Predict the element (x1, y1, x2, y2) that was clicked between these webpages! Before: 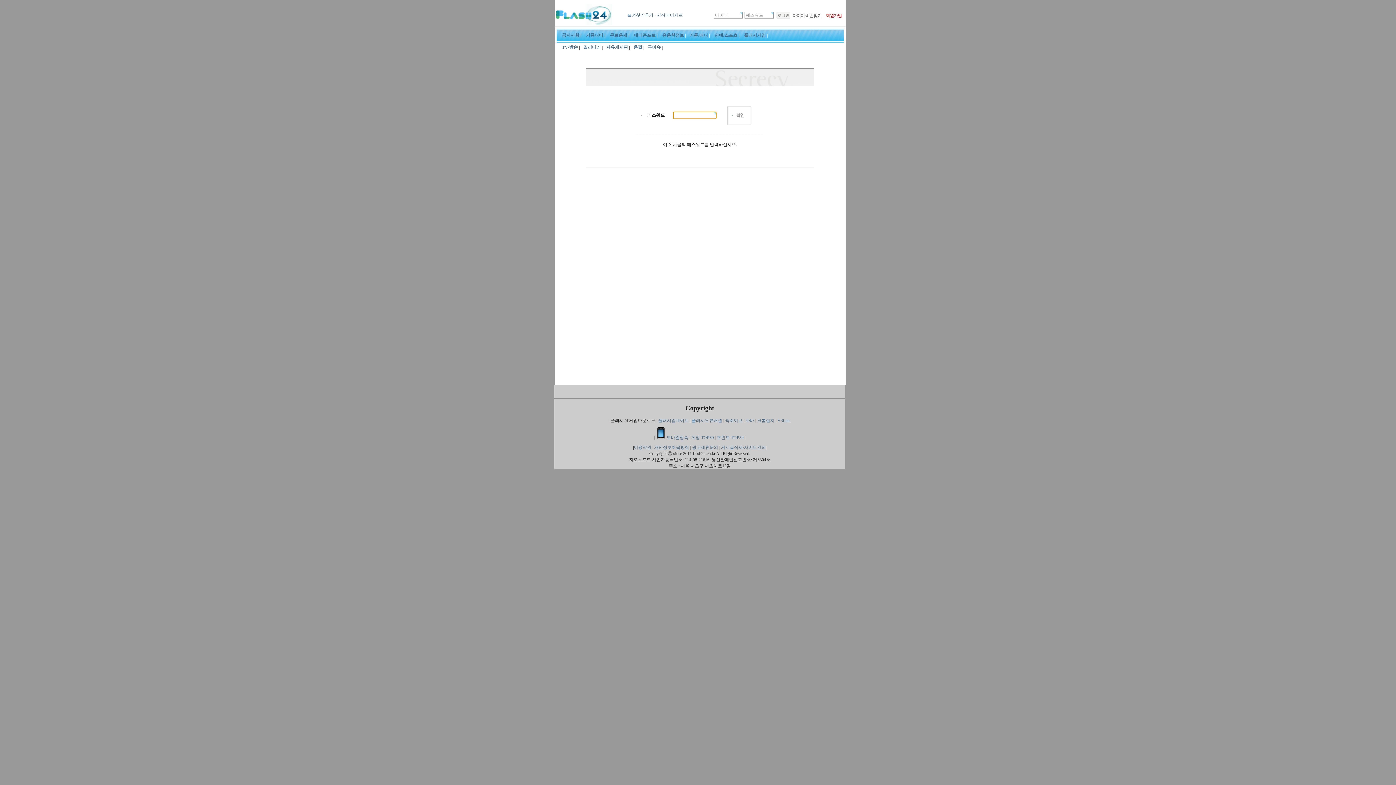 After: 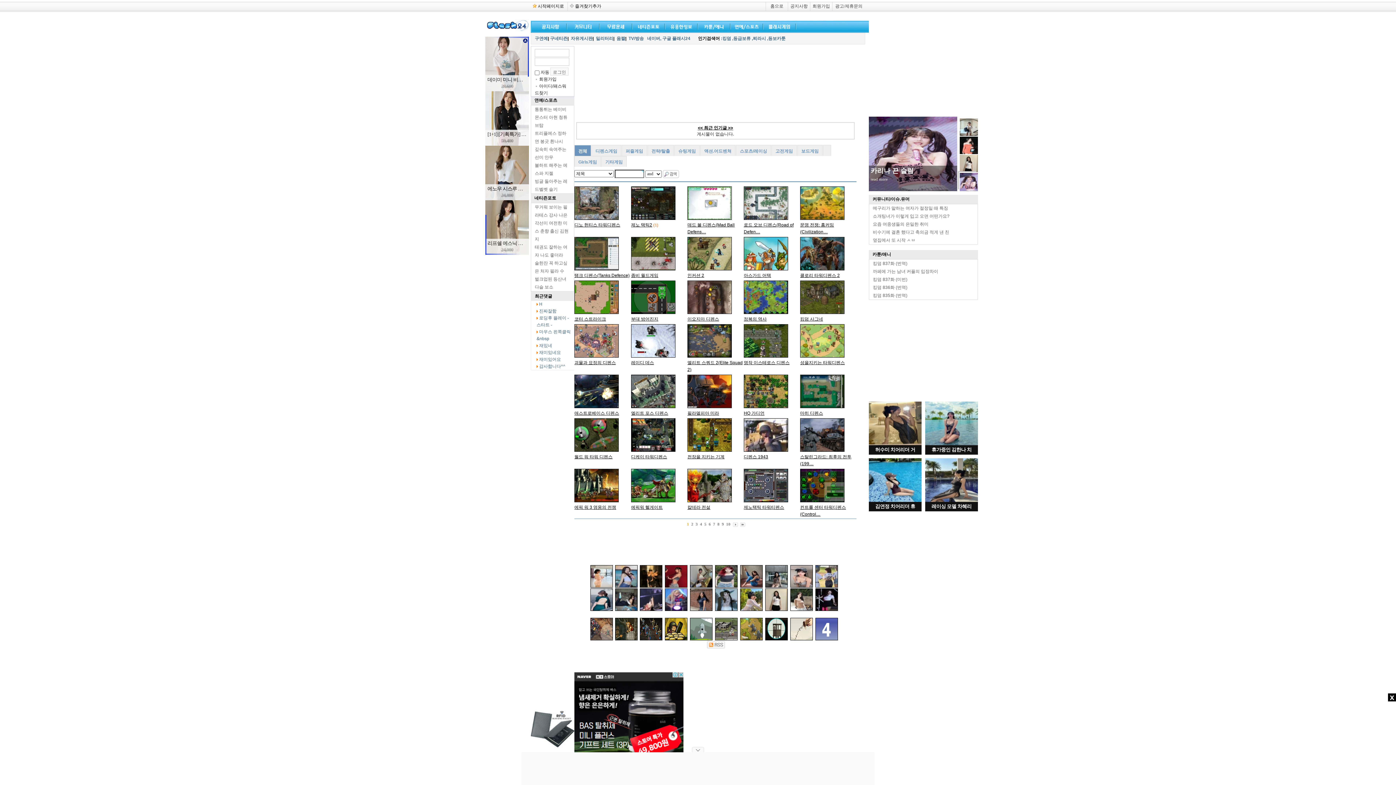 Action: bbox: (744, 32, 766, 37) label: 플래시게임